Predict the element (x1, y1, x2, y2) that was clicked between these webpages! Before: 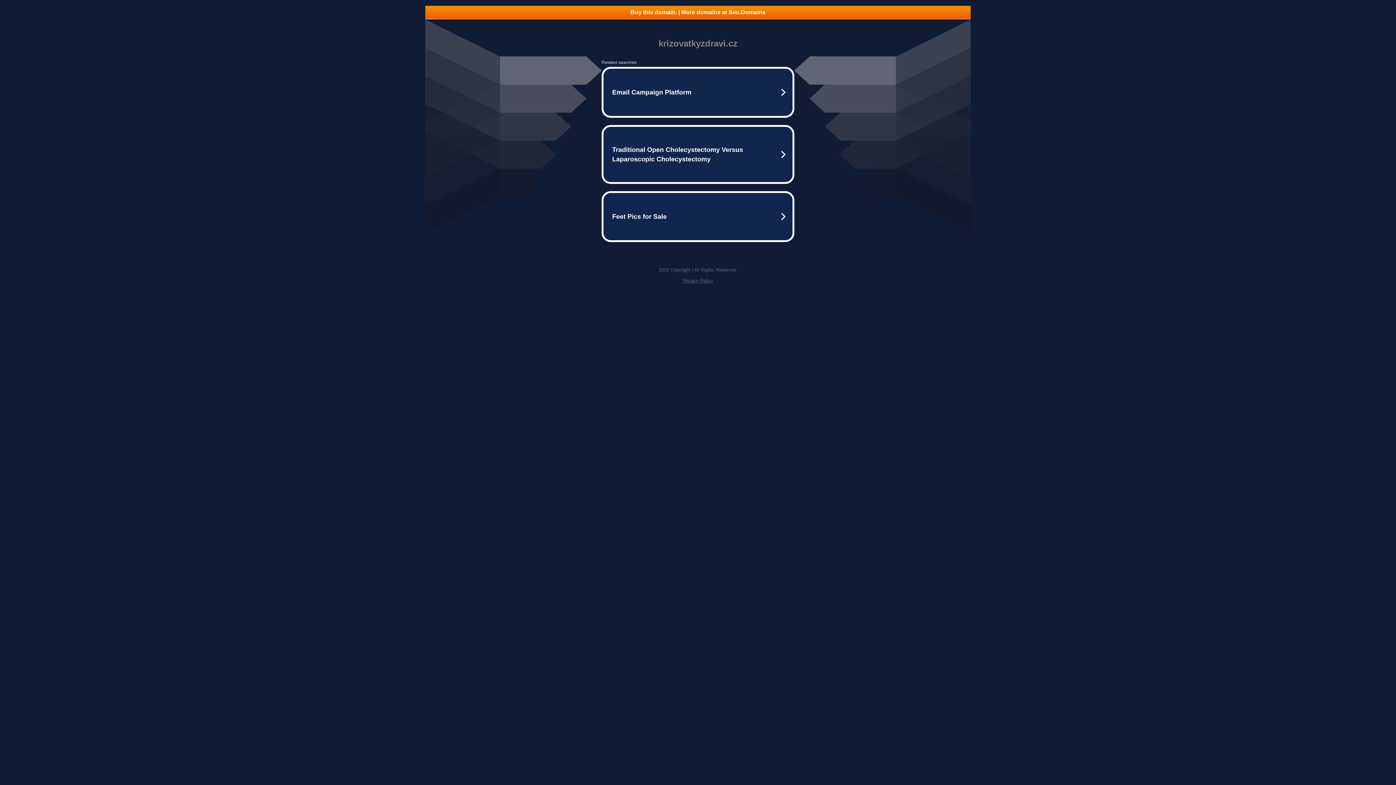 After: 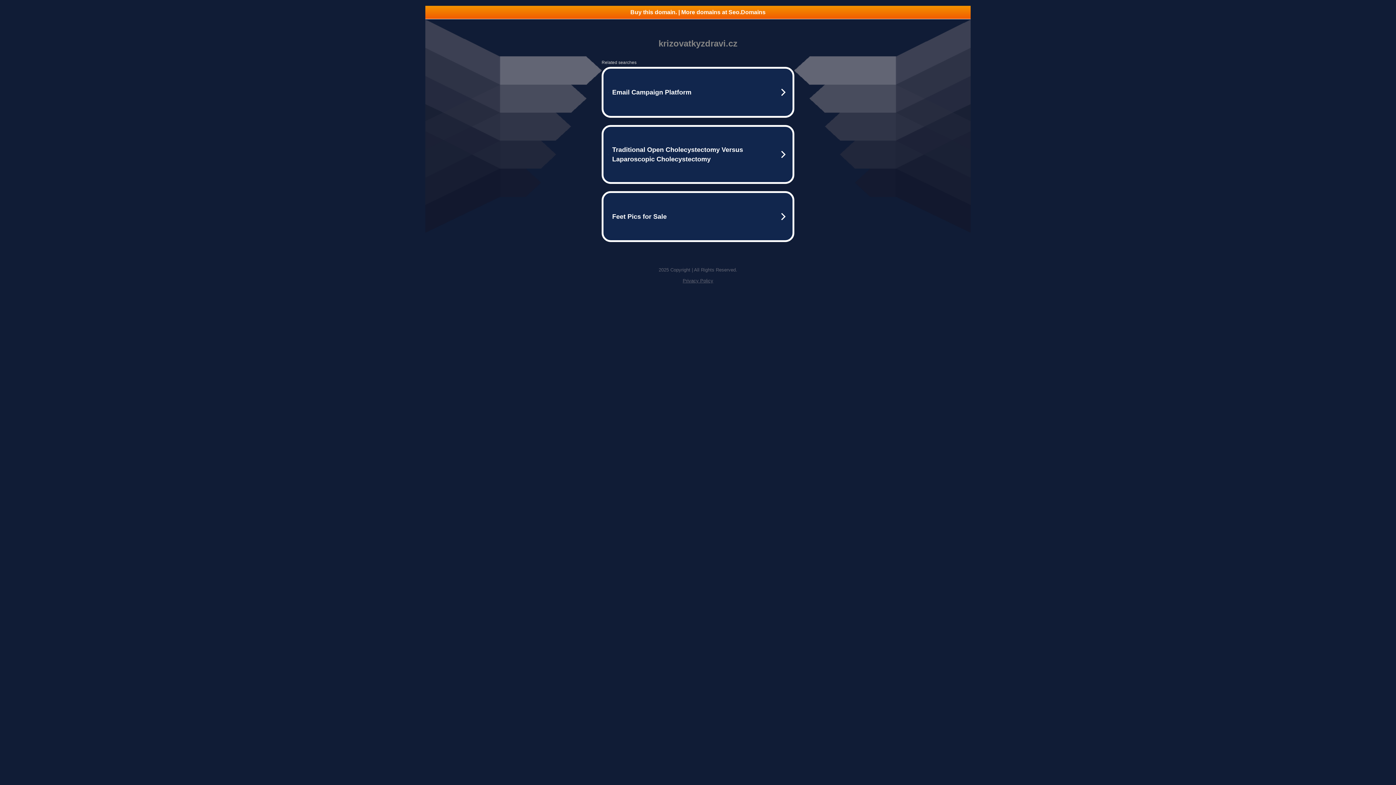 Action: label: Privacy Policy bbox: (682, 278, 713, 283)